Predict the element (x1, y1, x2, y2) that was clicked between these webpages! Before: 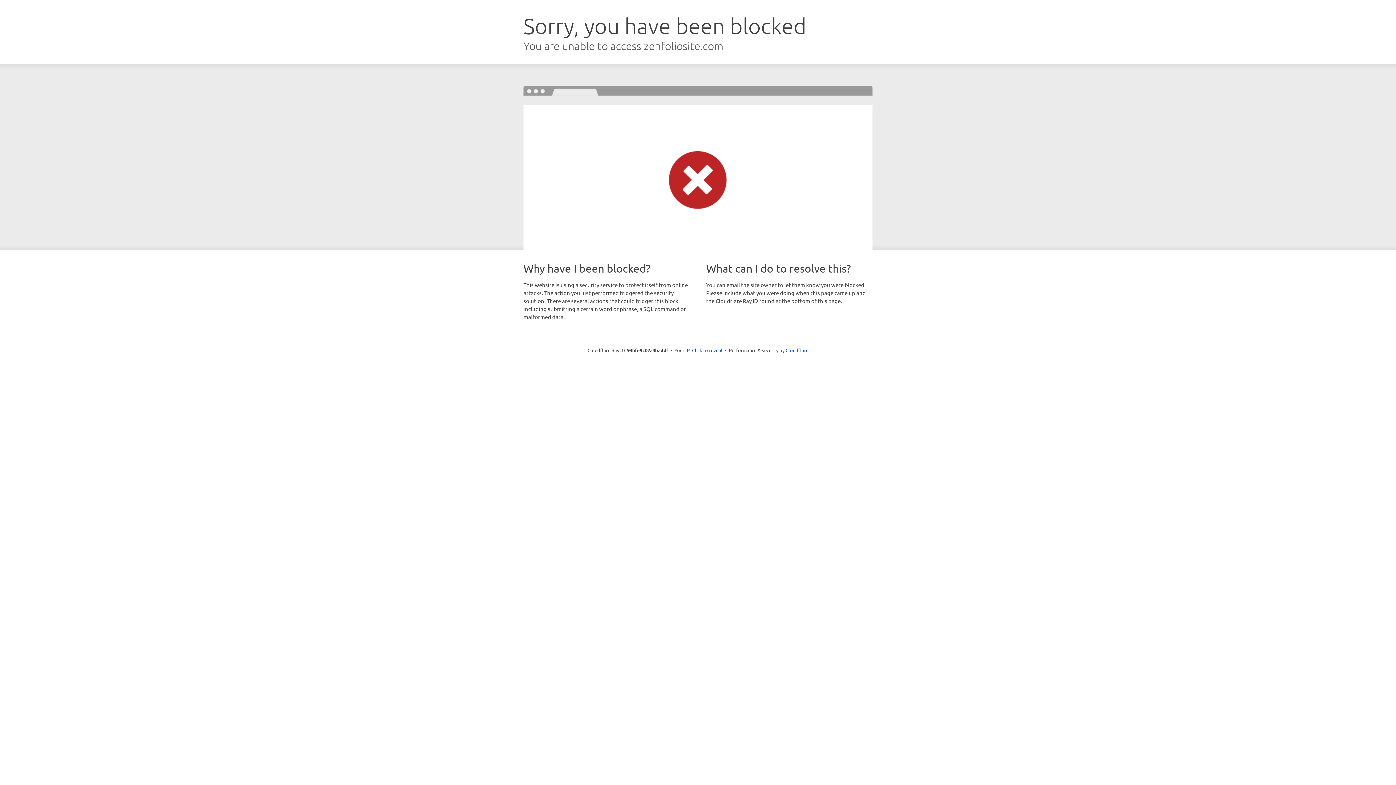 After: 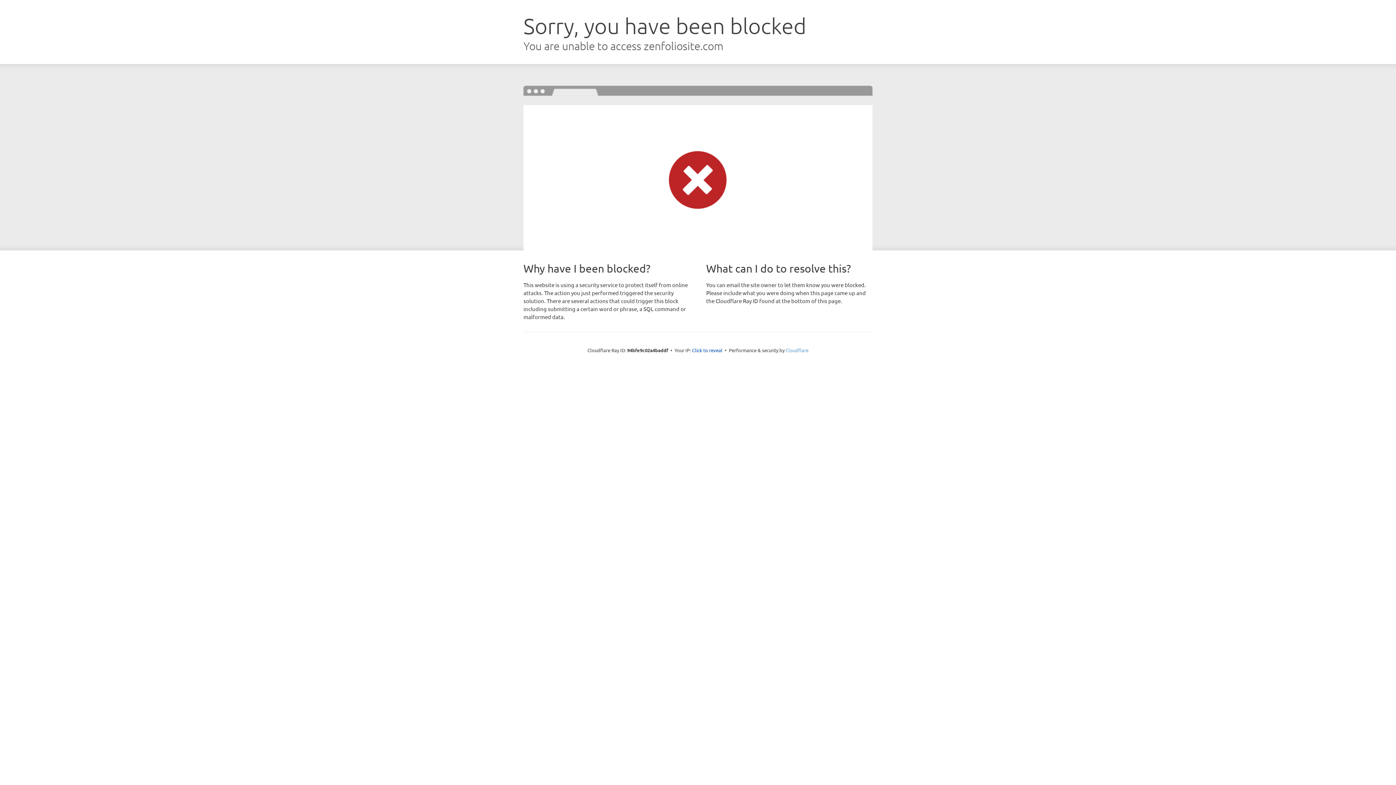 Action: label: Cloudflare bbox: (785, 347, 808, 353)